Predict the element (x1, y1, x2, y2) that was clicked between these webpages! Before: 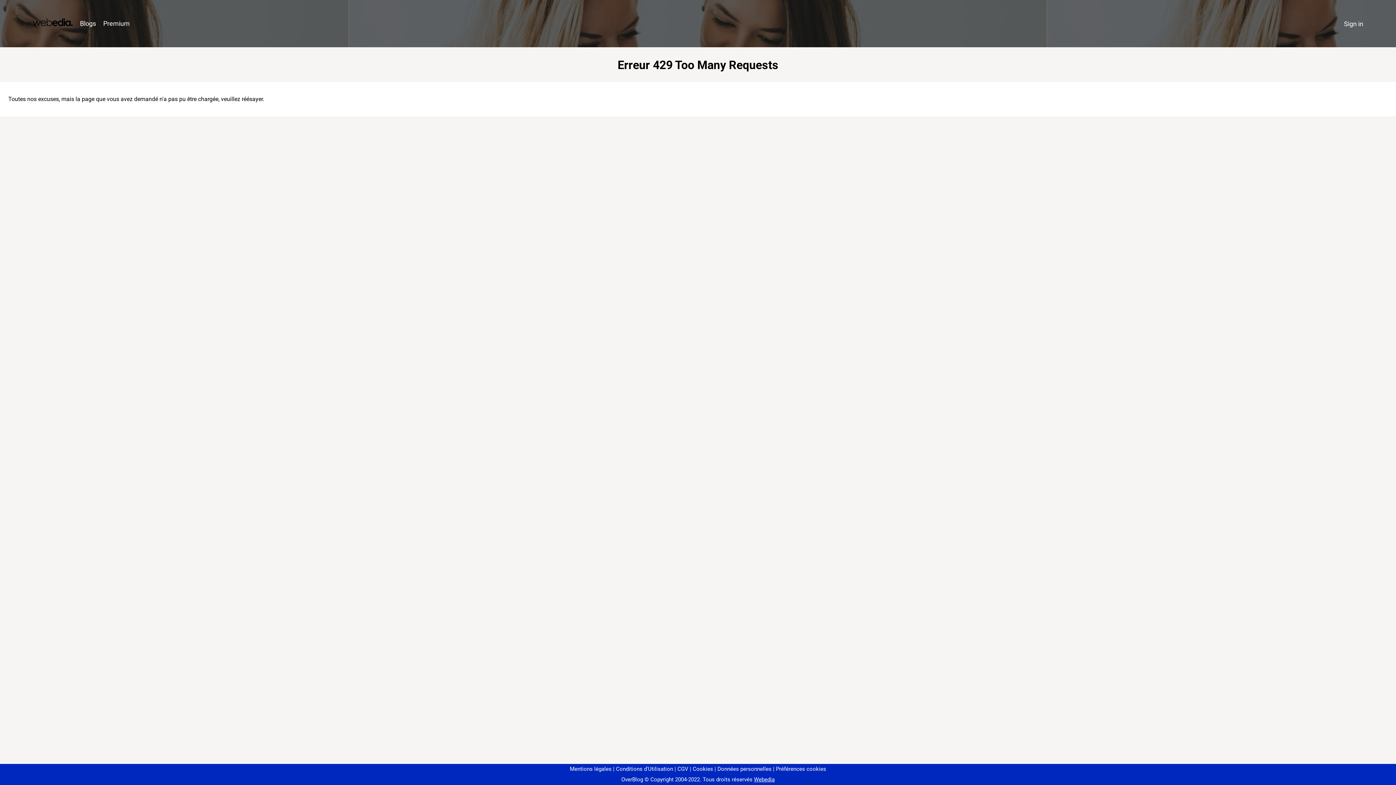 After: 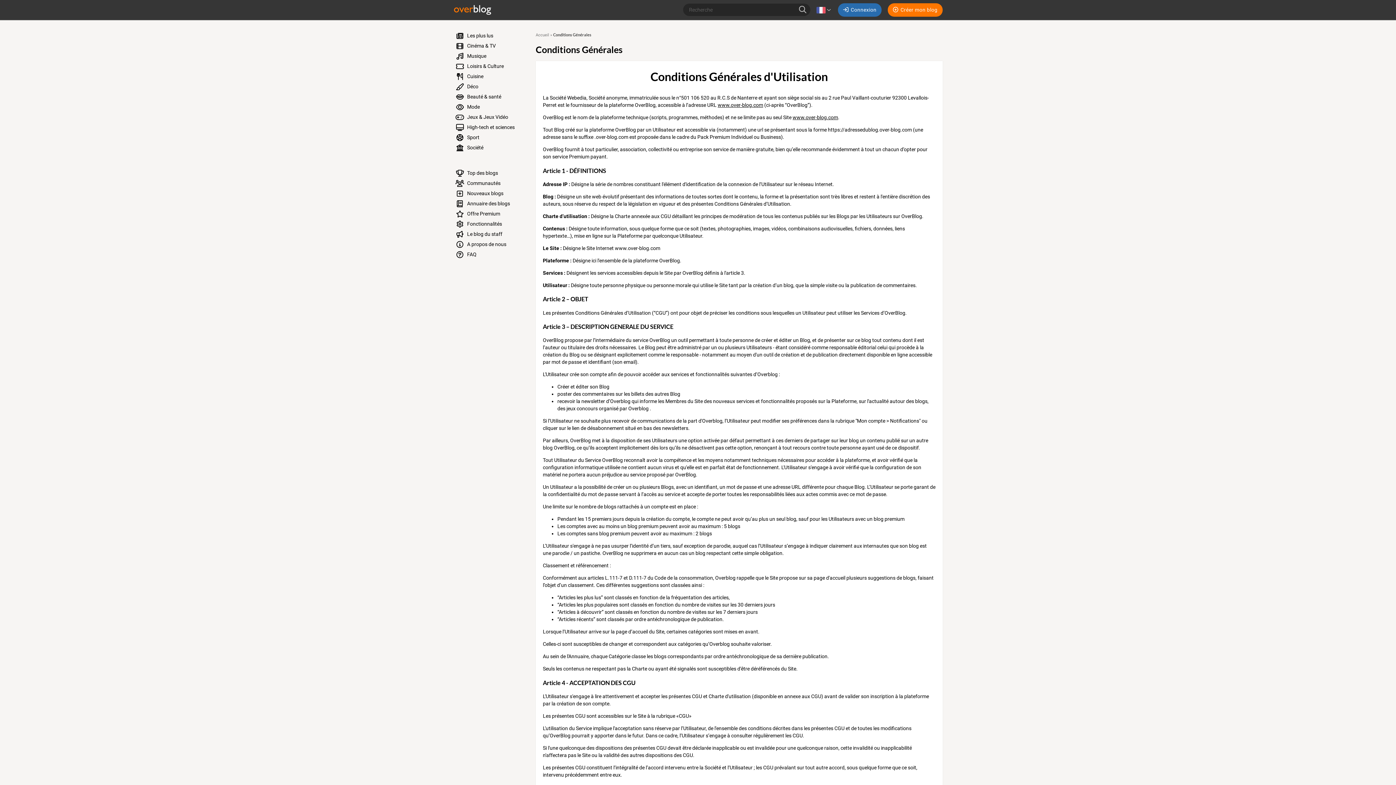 Action: label: Conditions d'Utilisation bbox: (613, 766, 673, 772)